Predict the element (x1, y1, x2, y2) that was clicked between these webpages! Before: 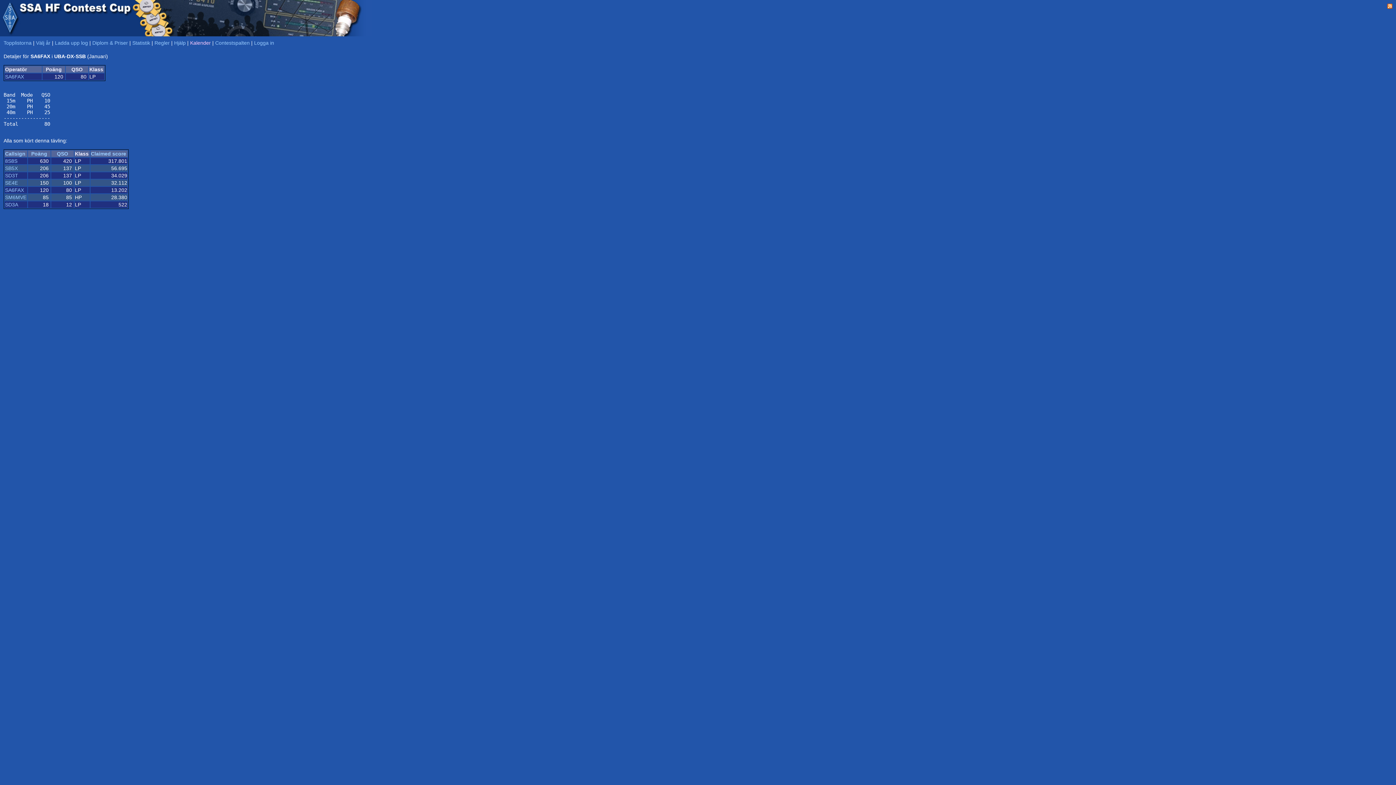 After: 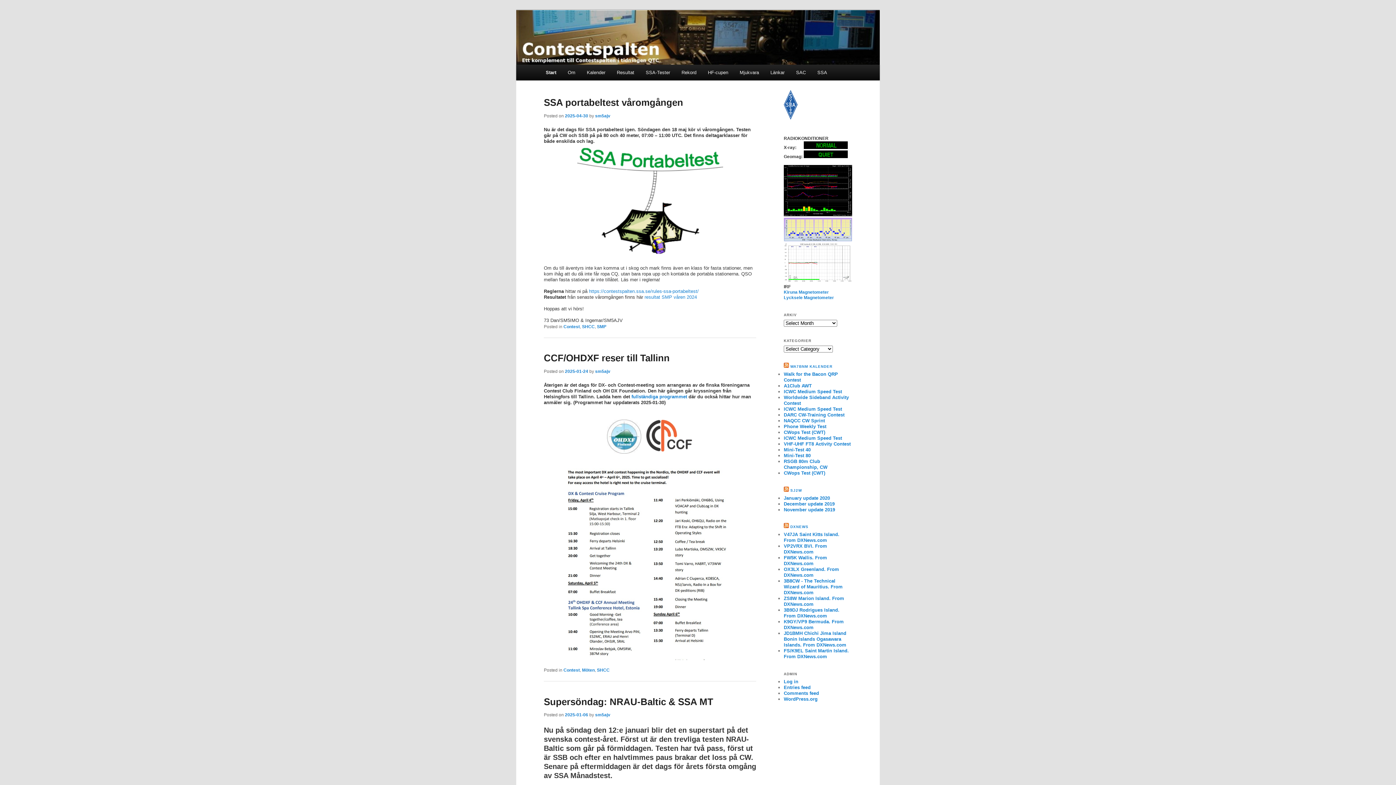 Action: bbox: (215, 40, 249, 45) label: Contestspalten